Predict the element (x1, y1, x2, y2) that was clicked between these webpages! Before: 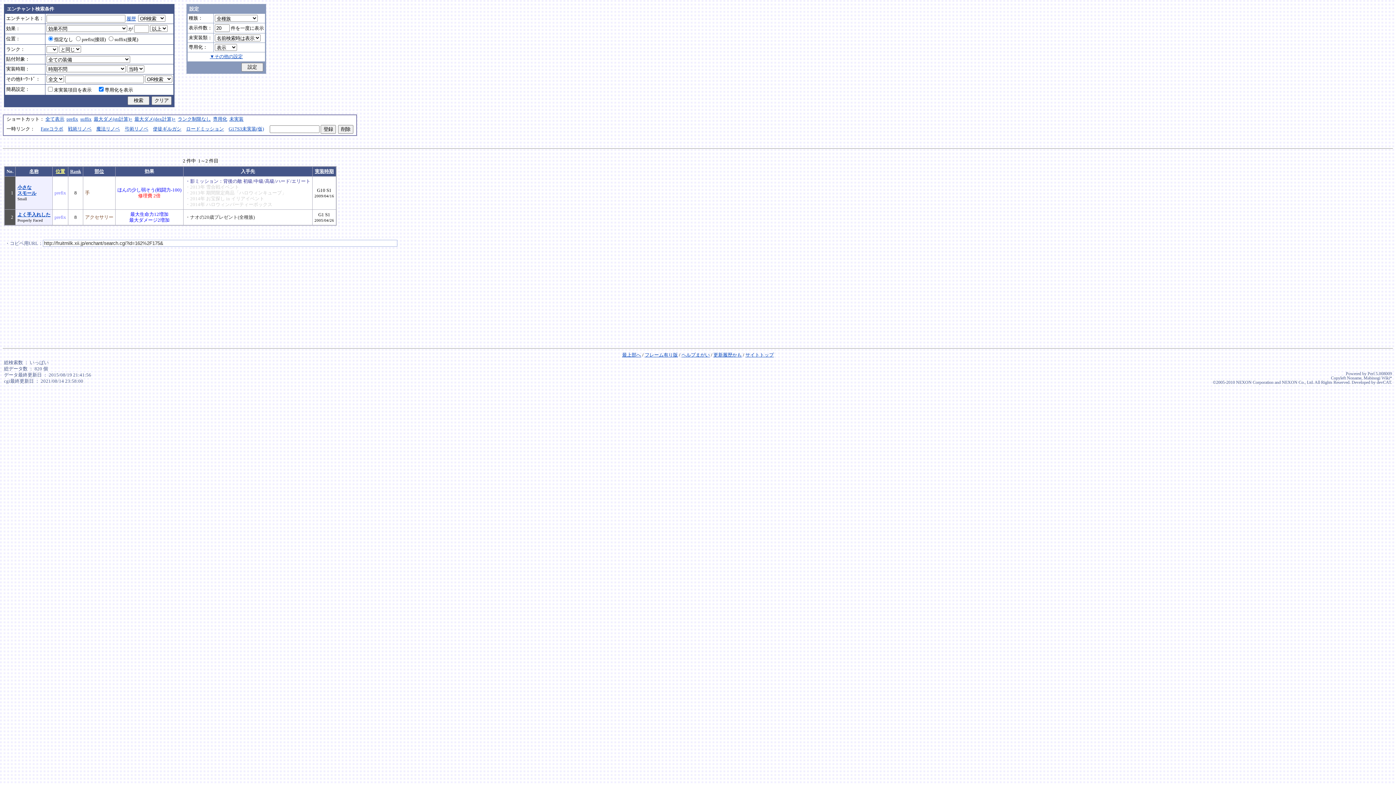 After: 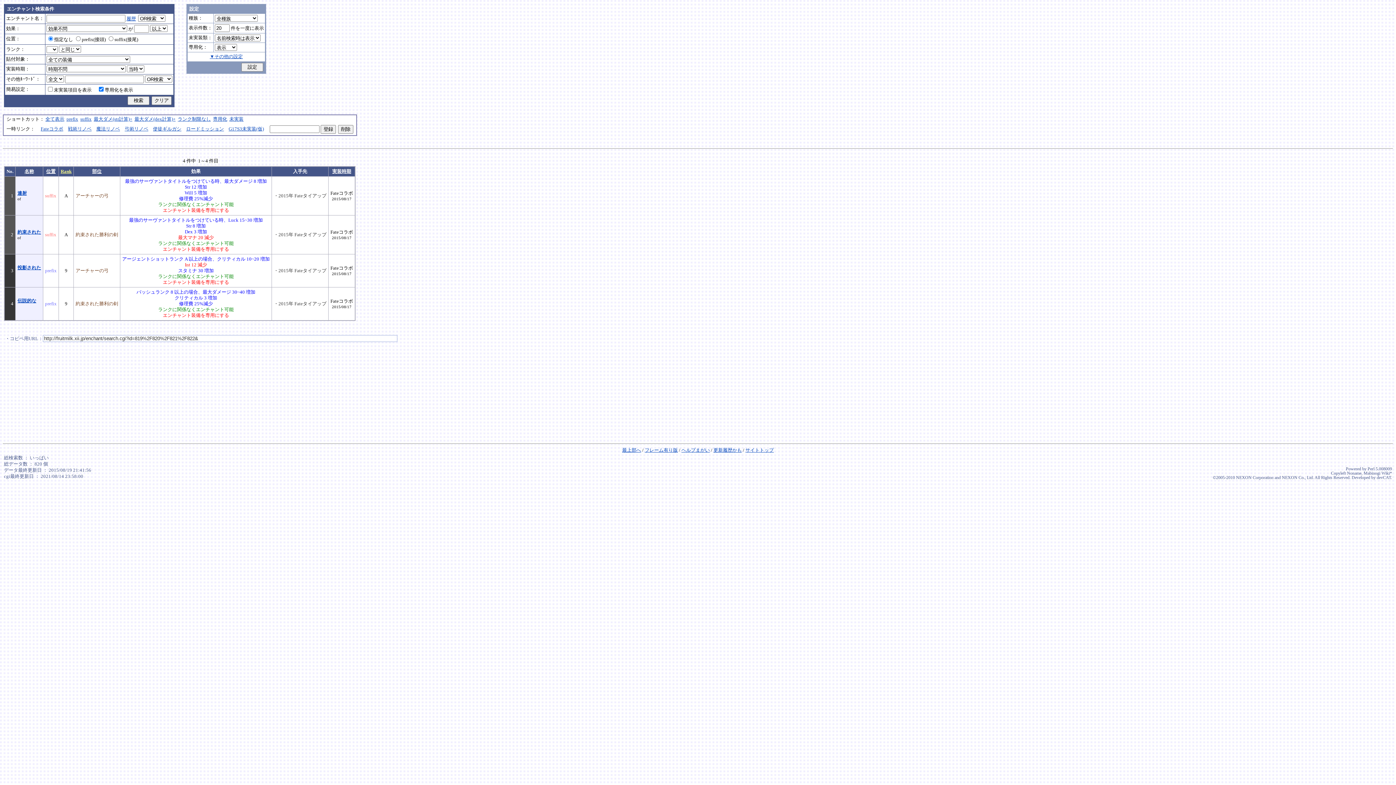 Action: bbox: (40, 126, 63, 131) label: Fateコラボ